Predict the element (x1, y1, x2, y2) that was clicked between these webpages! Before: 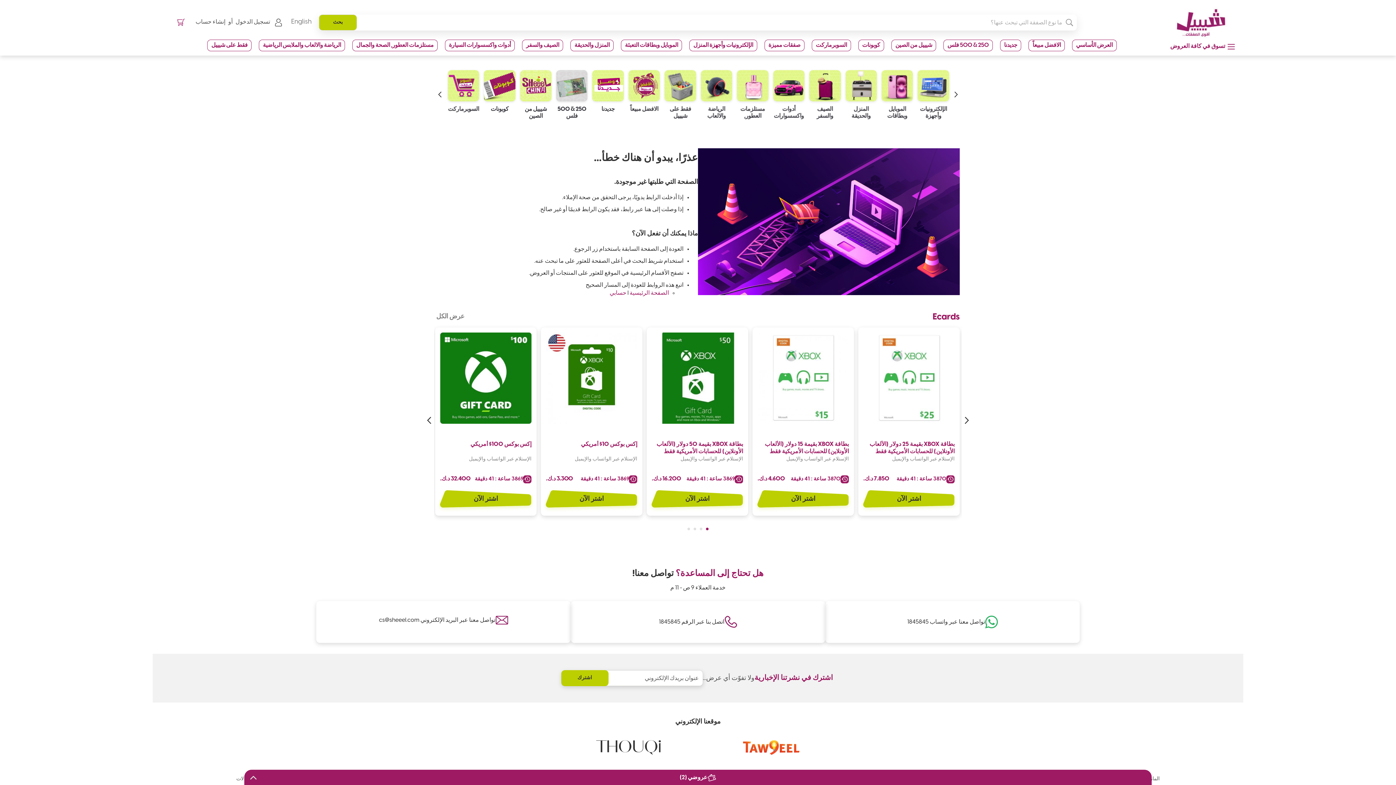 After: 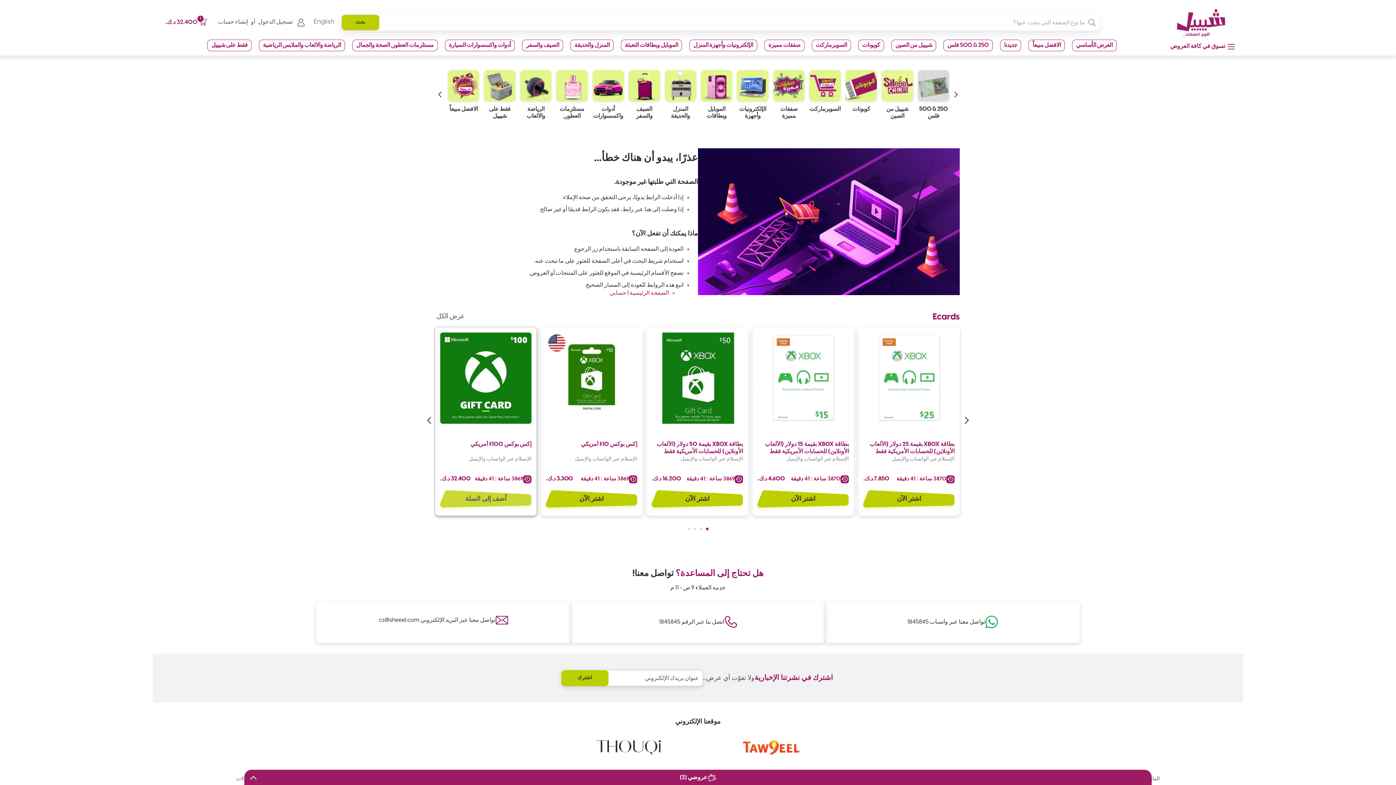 Action: label: اشتر الآن bbox: (440, 488, 531, 510)